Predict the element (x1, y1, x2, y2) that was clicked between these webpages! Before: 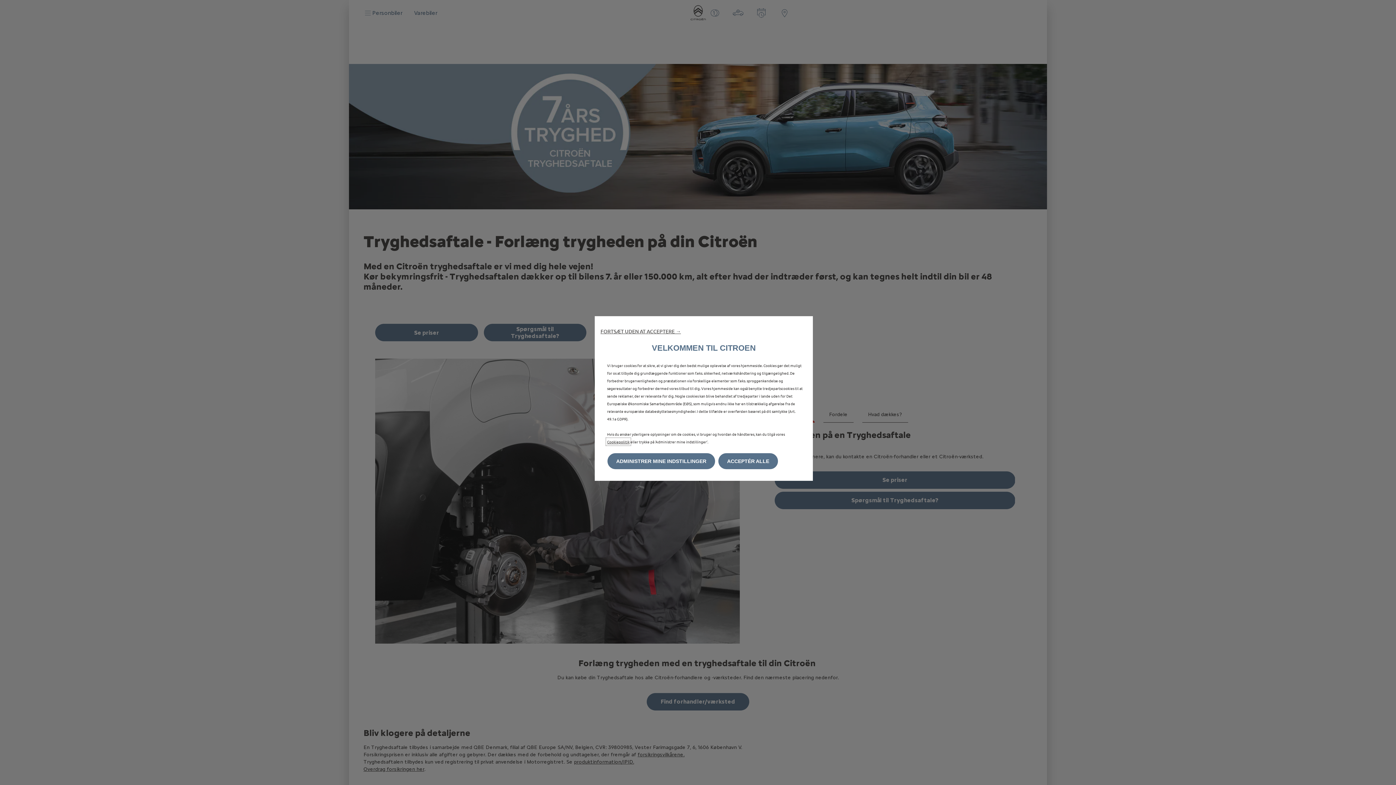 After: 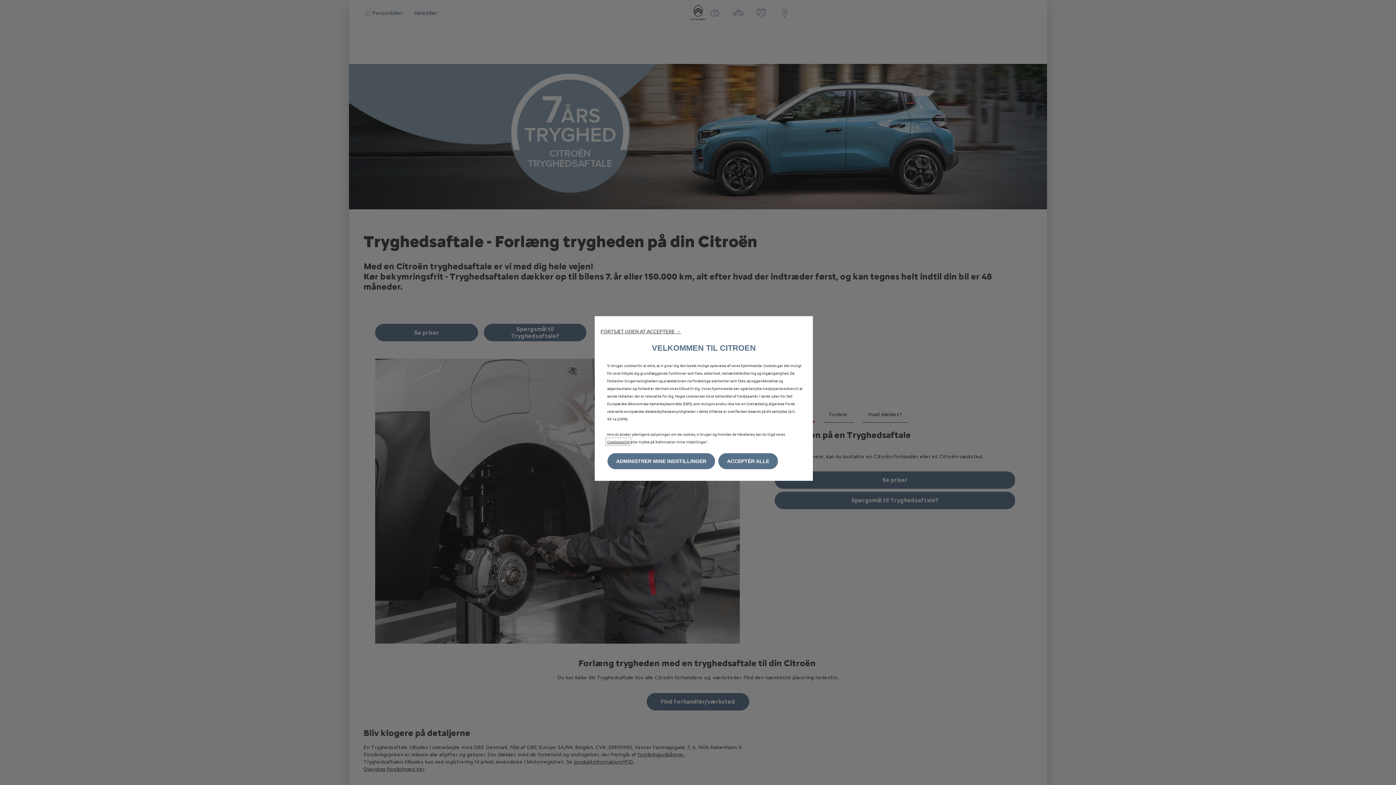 Action: label: Cookiepolitik bbox: (607, 439, 629, 444)